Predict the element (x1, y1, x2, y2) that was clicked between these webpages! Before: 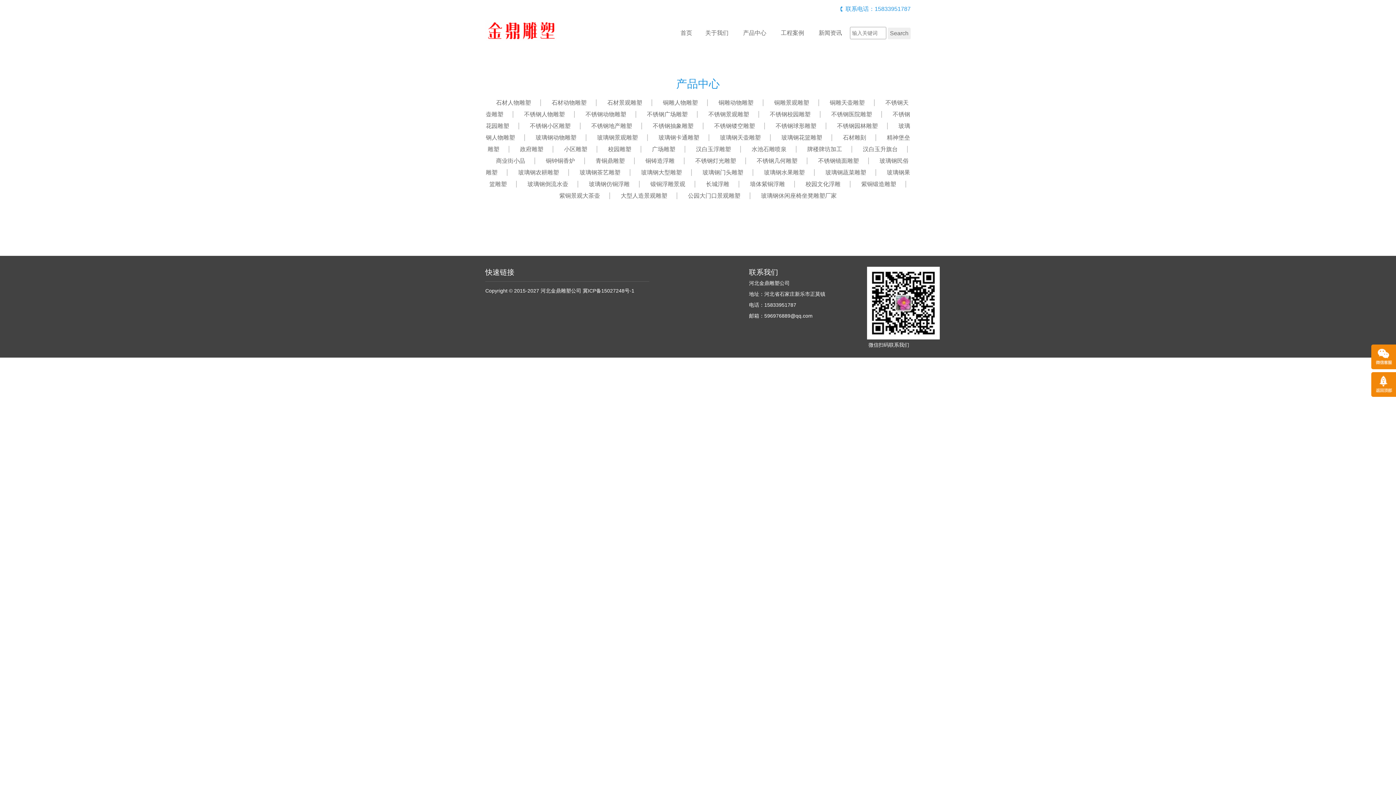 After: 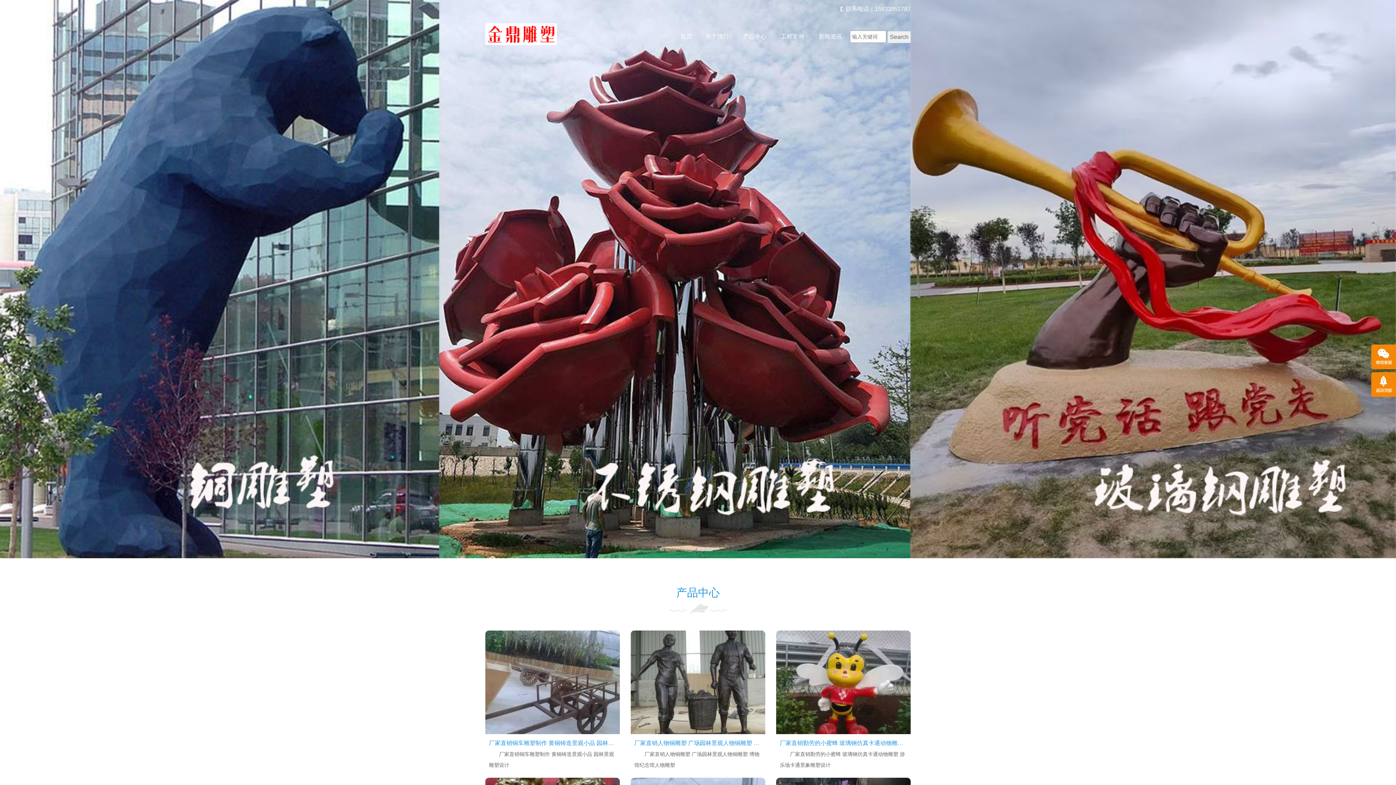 Action: label: 首页 bbox: (674, 24, 698, 42)